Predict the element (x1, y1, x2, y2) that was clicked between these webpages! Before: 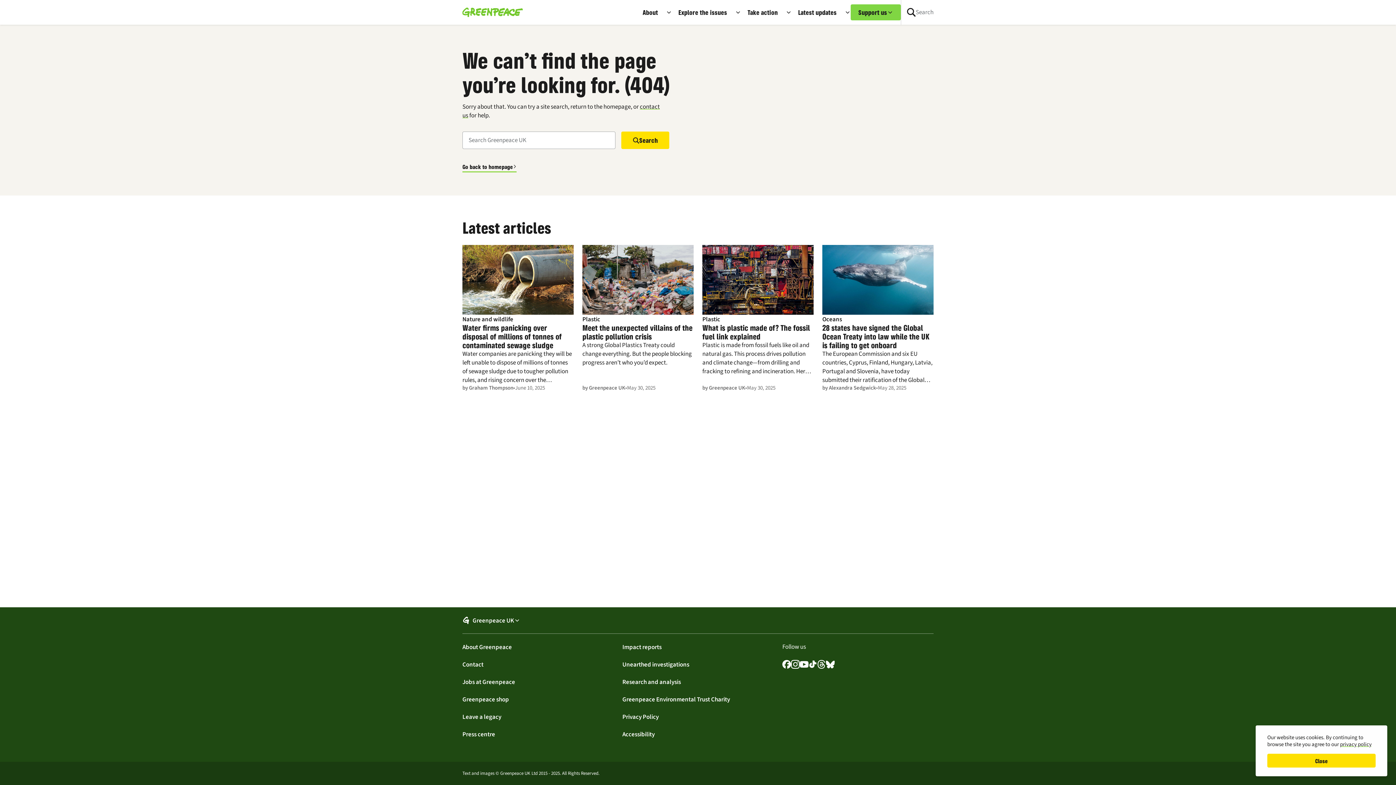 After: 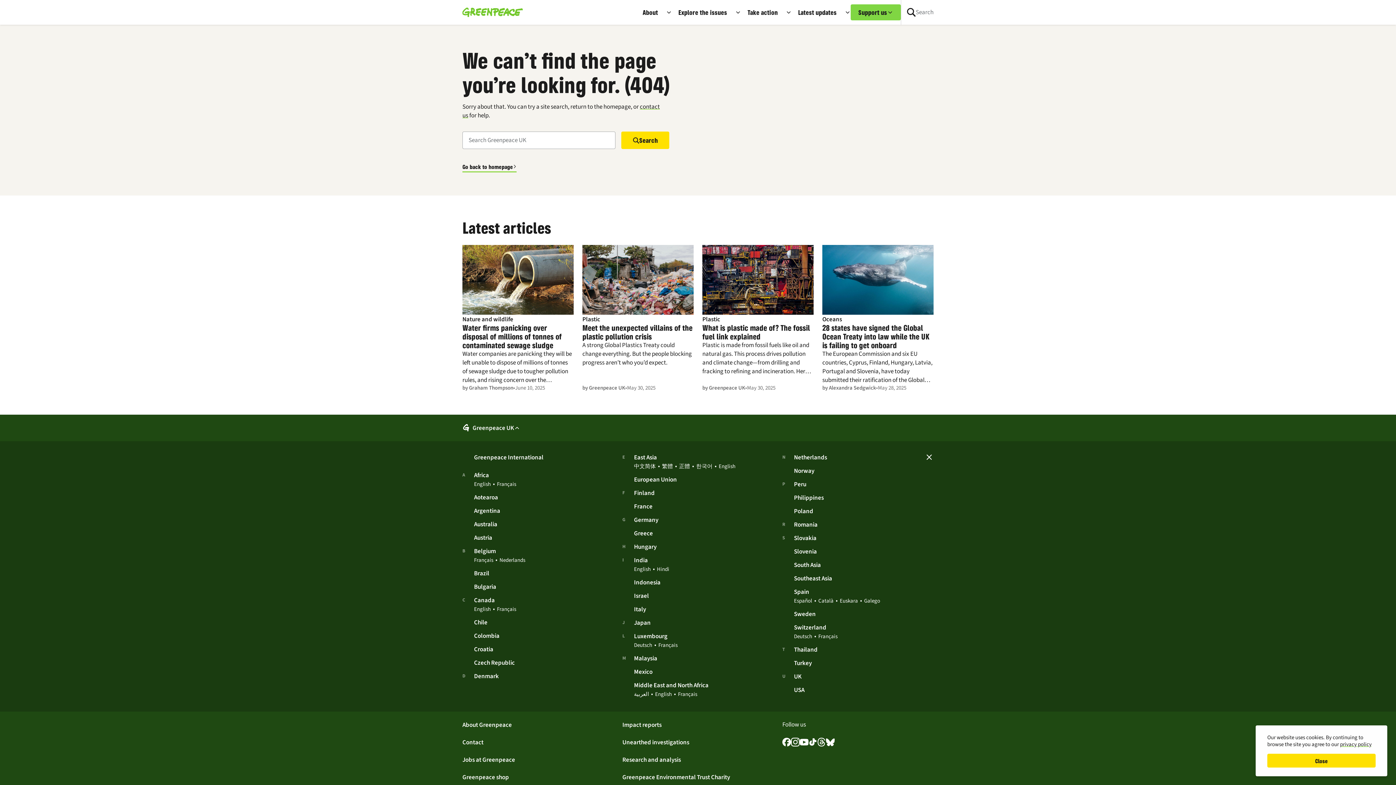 Action: bbox: (462, 607, 933, 634) label: Greenpeace UK